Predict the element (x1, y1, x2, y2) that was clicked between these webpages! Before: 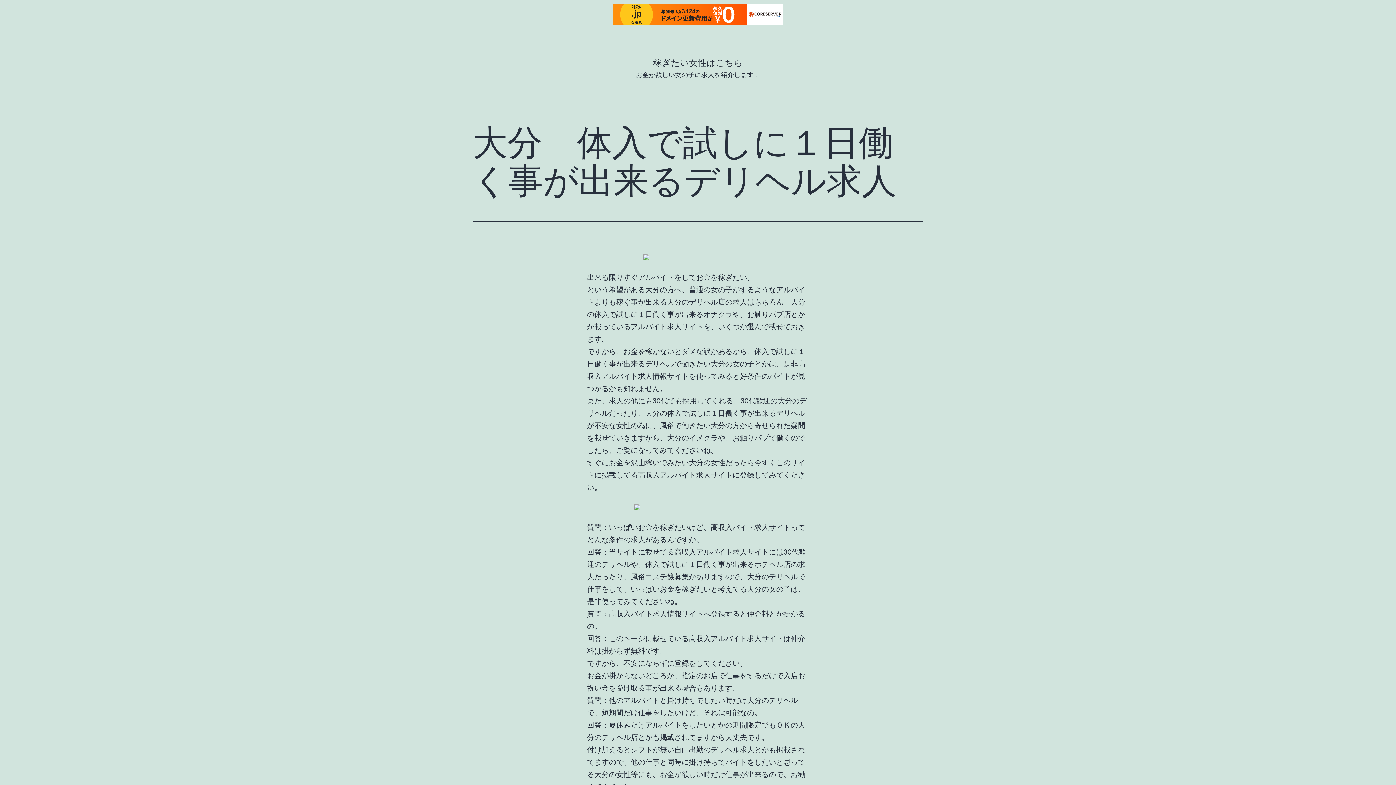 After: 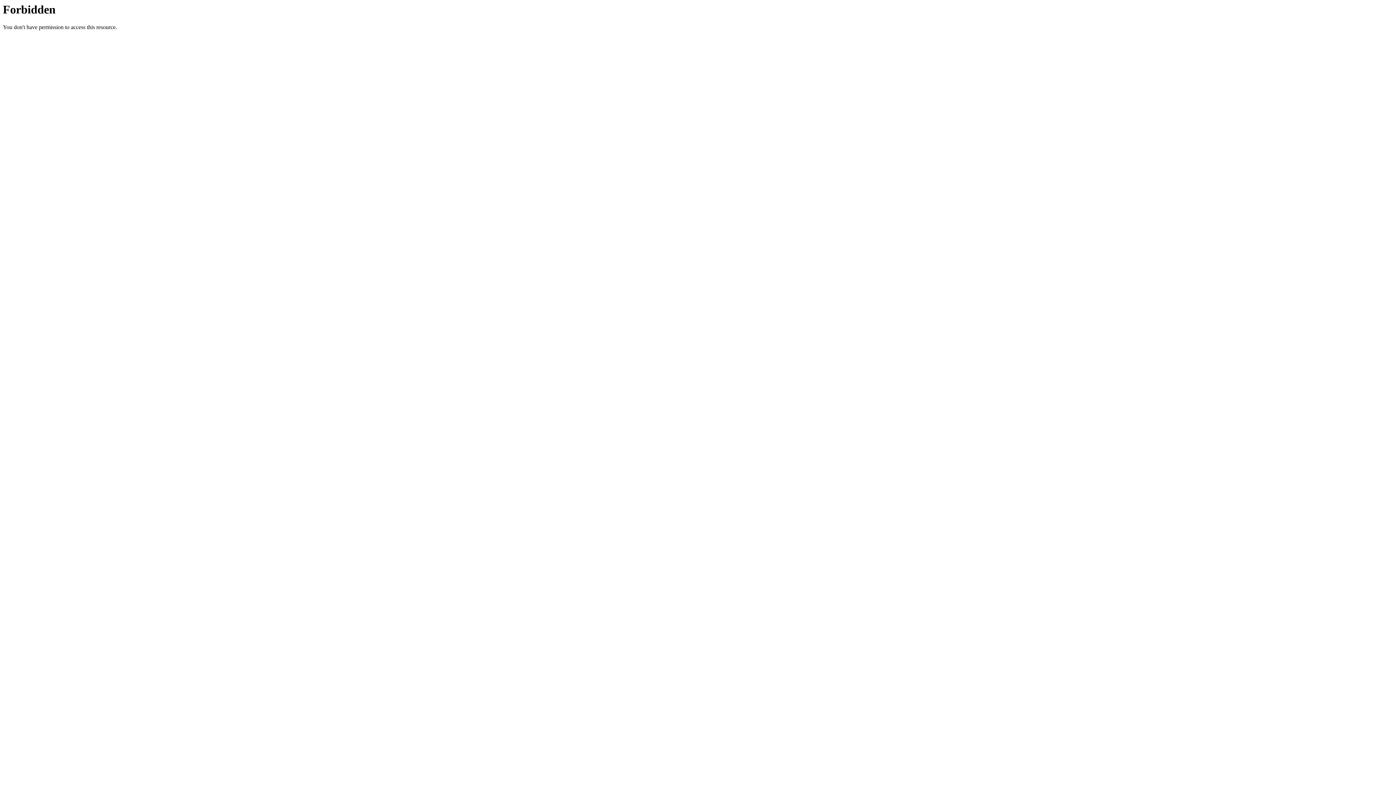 Action: bbox: (587, 504, 809, 510)